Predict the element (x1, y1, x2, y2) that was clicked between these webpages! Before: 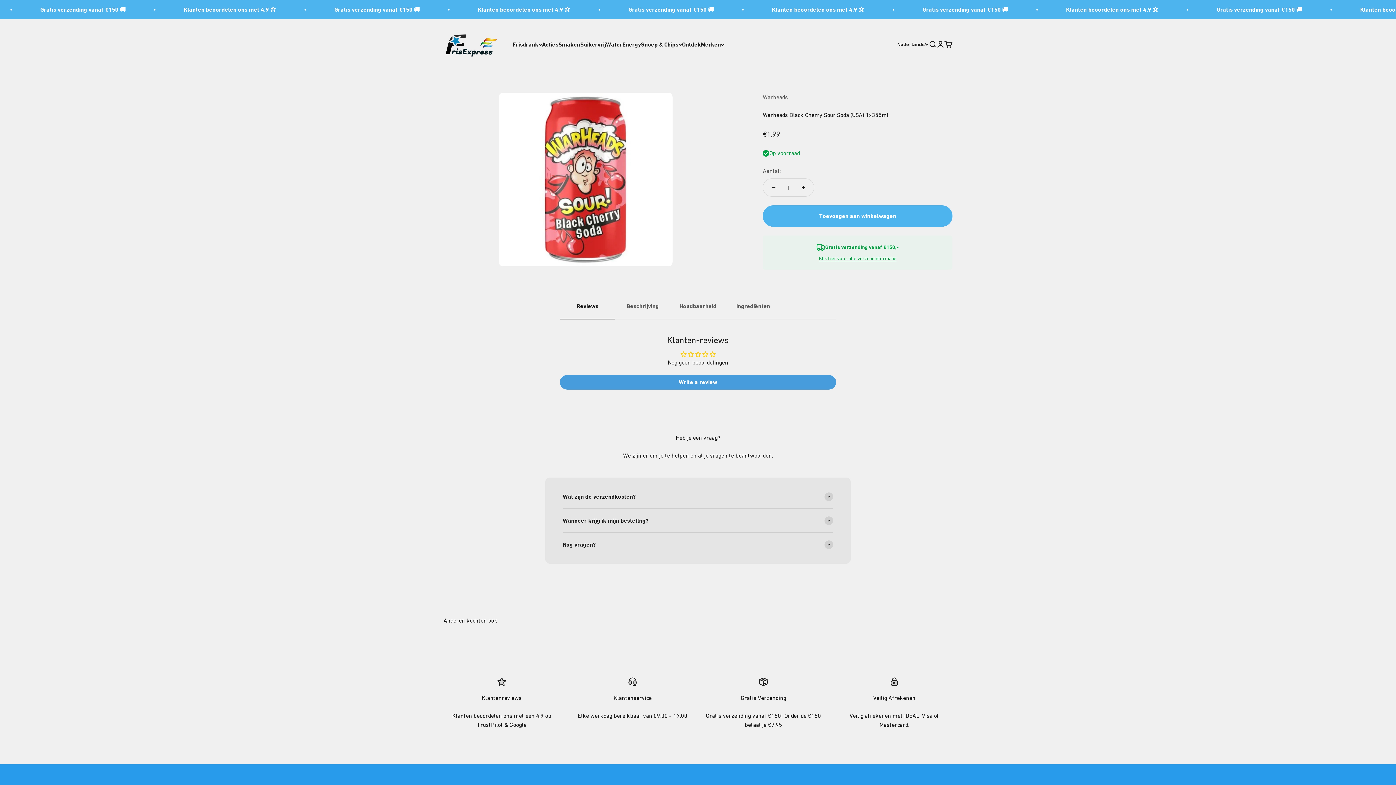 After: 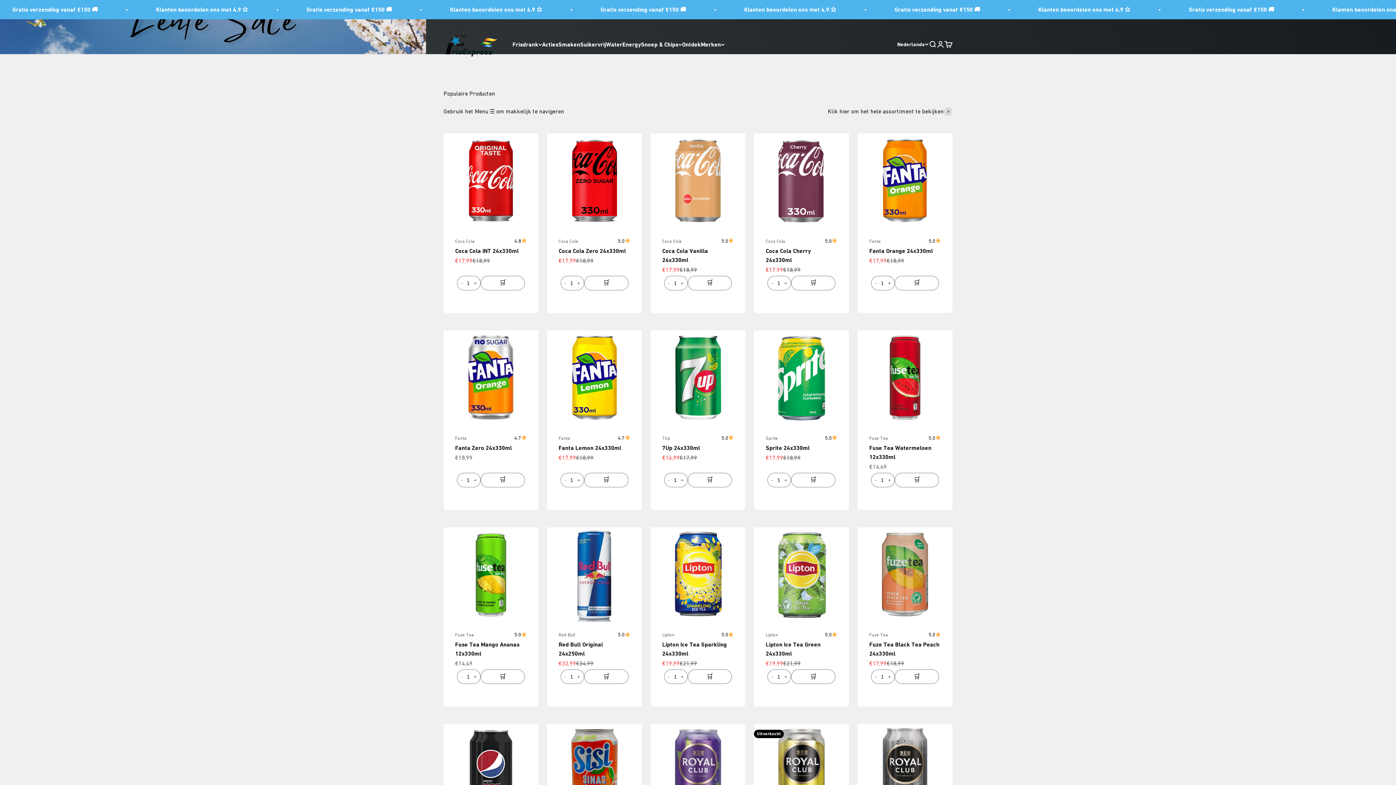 Action: label: FrisExpress bbox: (443, 28, 498, 60)